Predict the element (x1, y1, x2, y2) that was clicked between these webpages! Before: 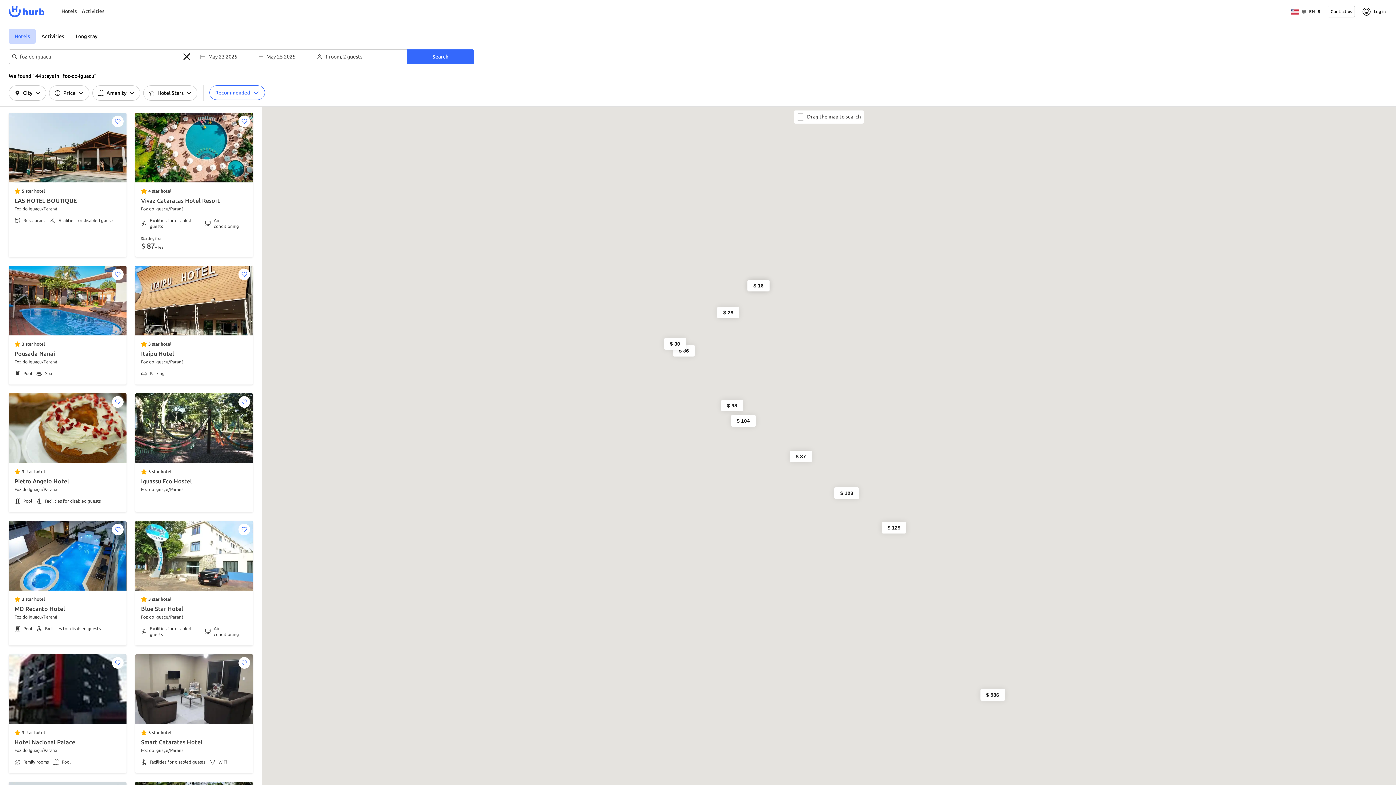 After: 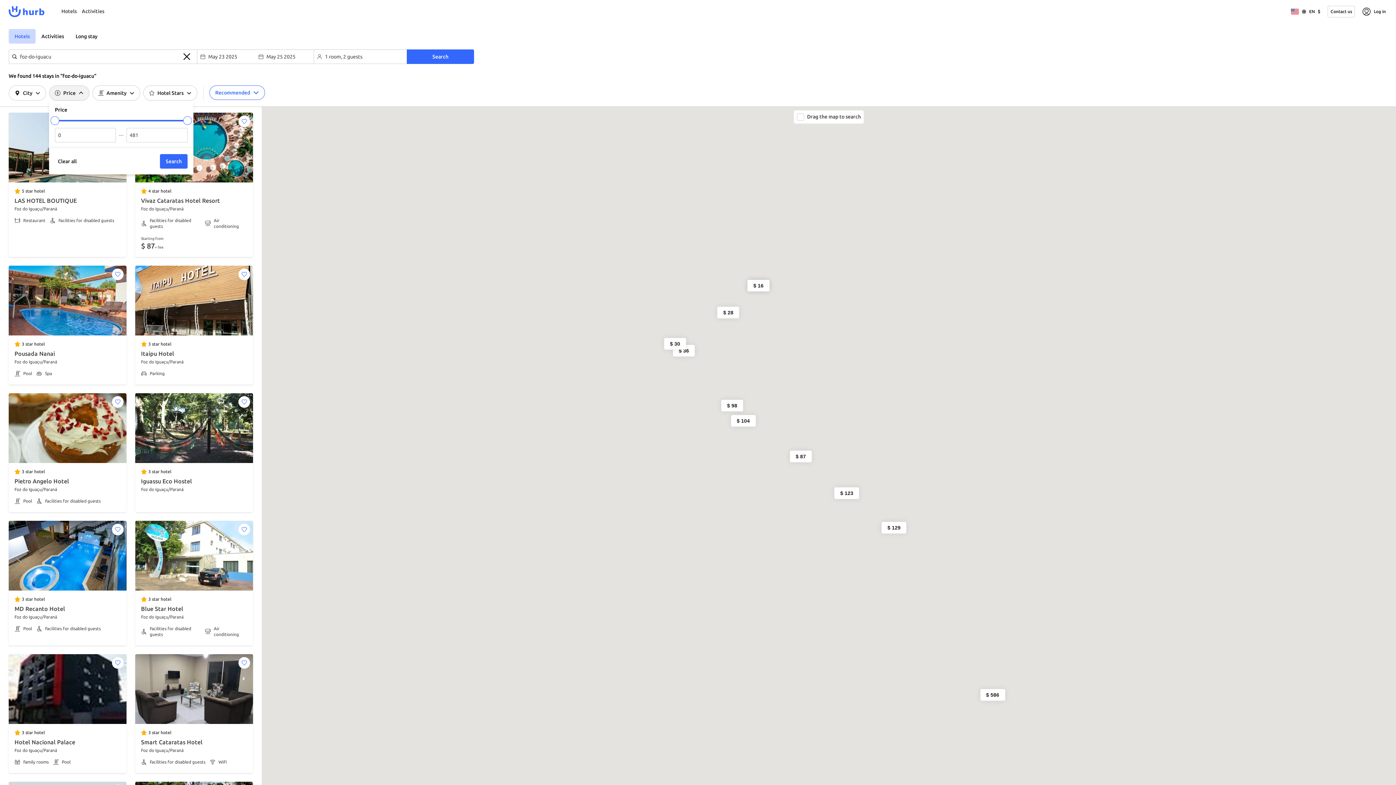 Action: bbox: (75, 85, 89, 100)